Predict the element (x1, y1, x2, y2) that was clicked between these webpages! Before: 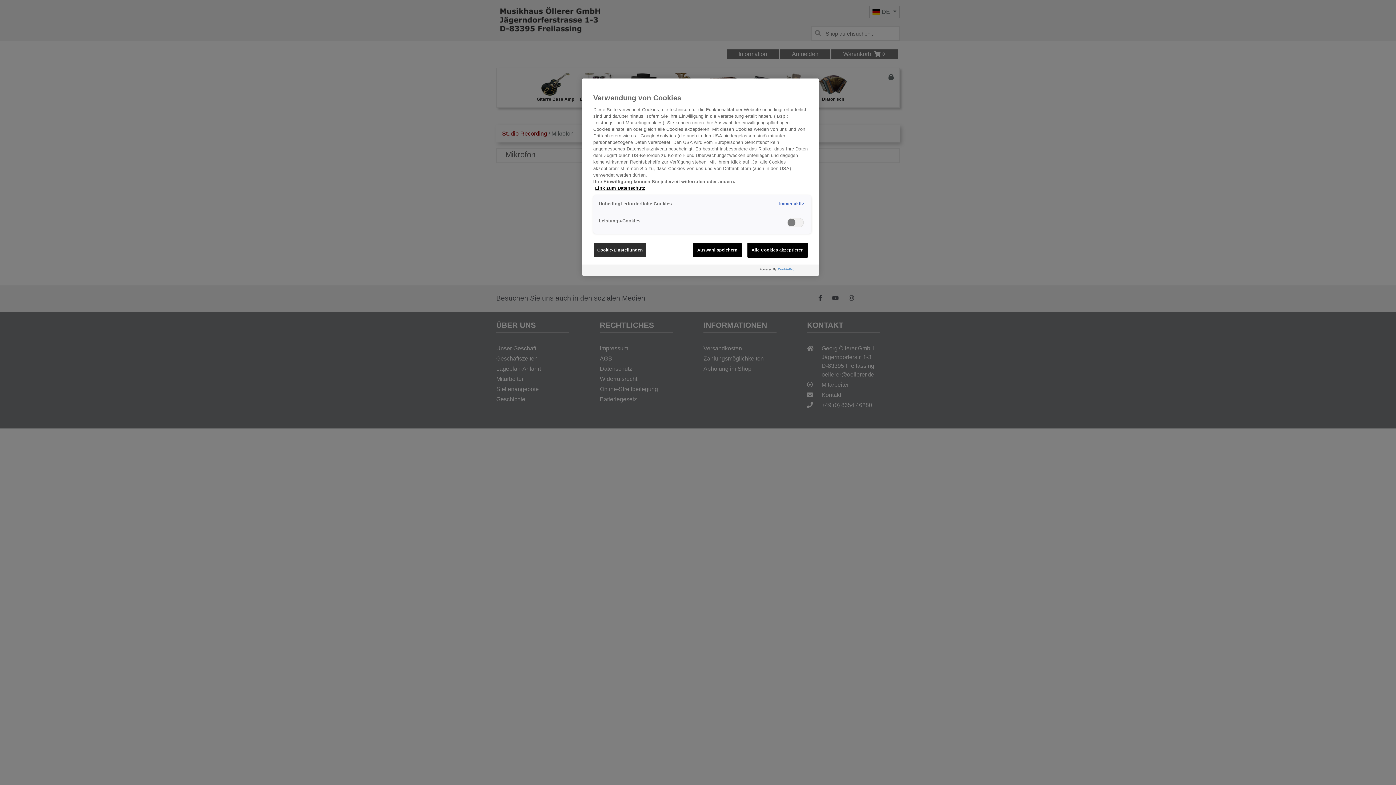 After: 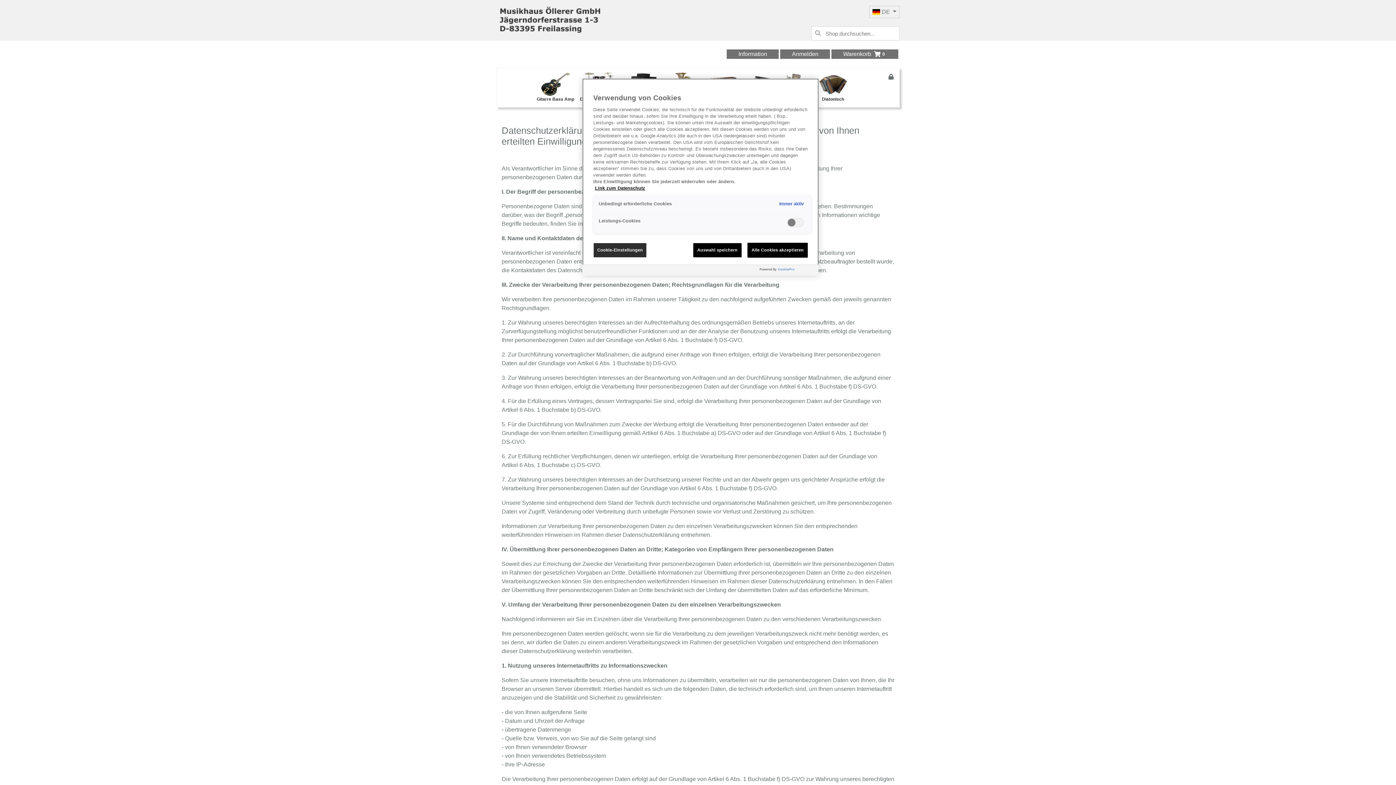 Action: bbox: (595, 185, 645, 190) label: Weitere Informationen zum Datenschutz